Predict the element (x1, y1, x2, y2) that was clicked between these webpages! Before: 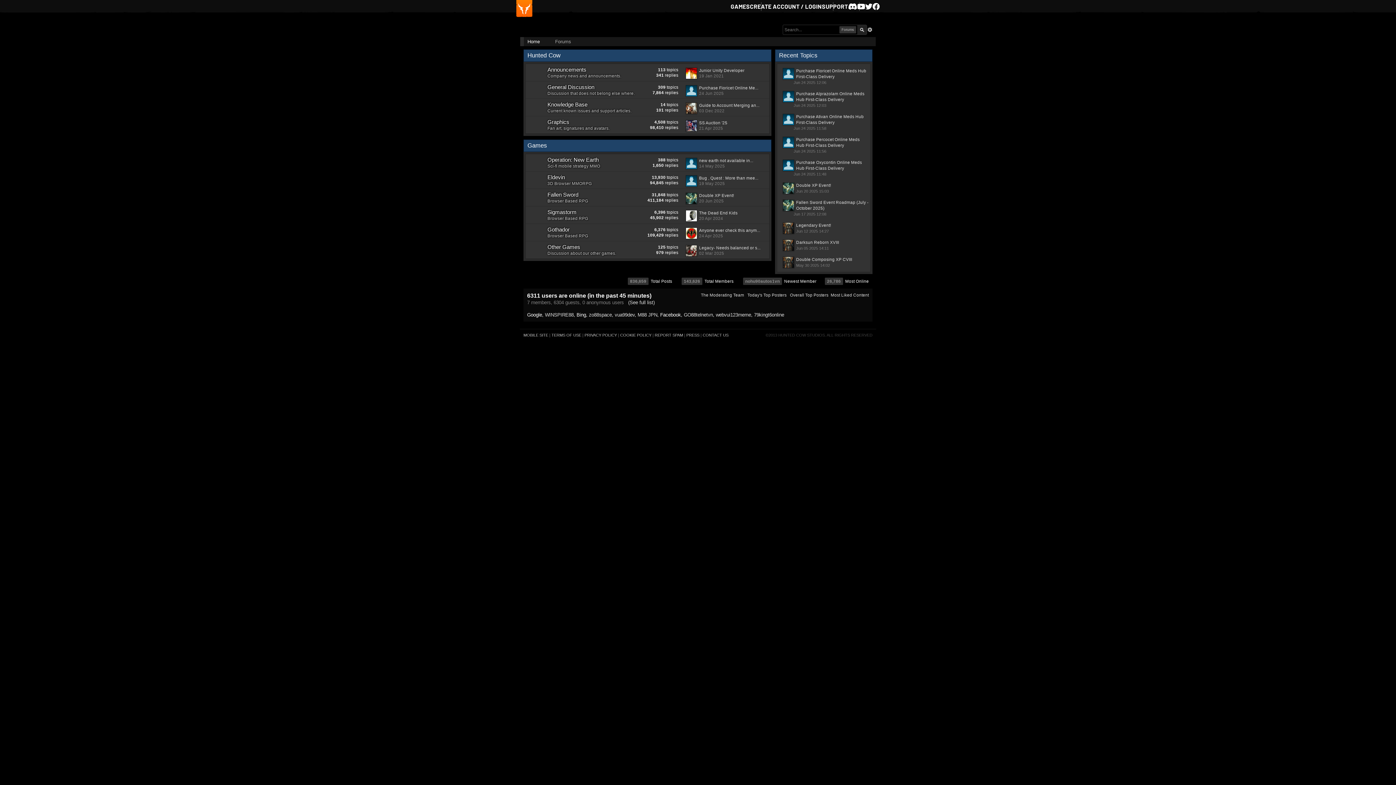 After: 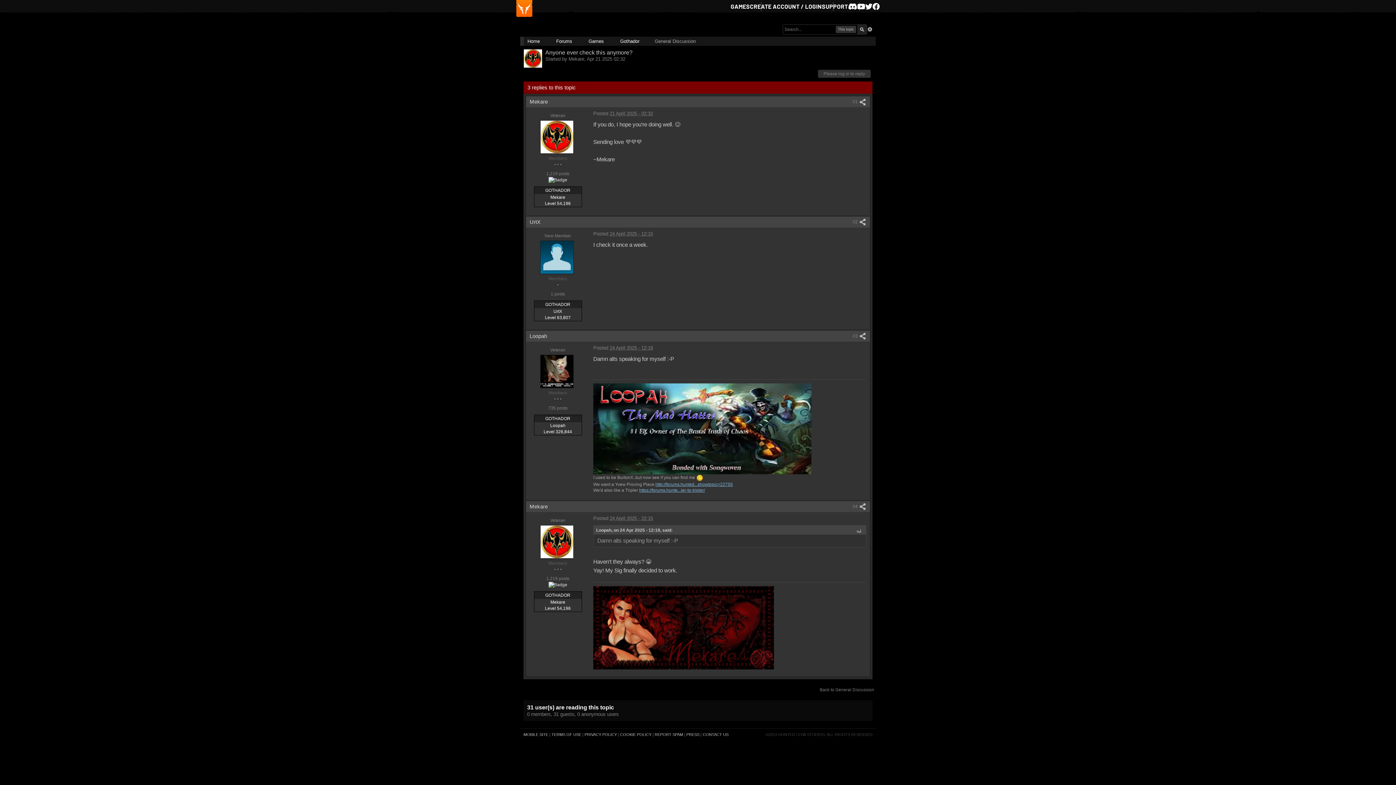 Action: bbox: (699, 233, 723, 238) label: 24 Apr 2025